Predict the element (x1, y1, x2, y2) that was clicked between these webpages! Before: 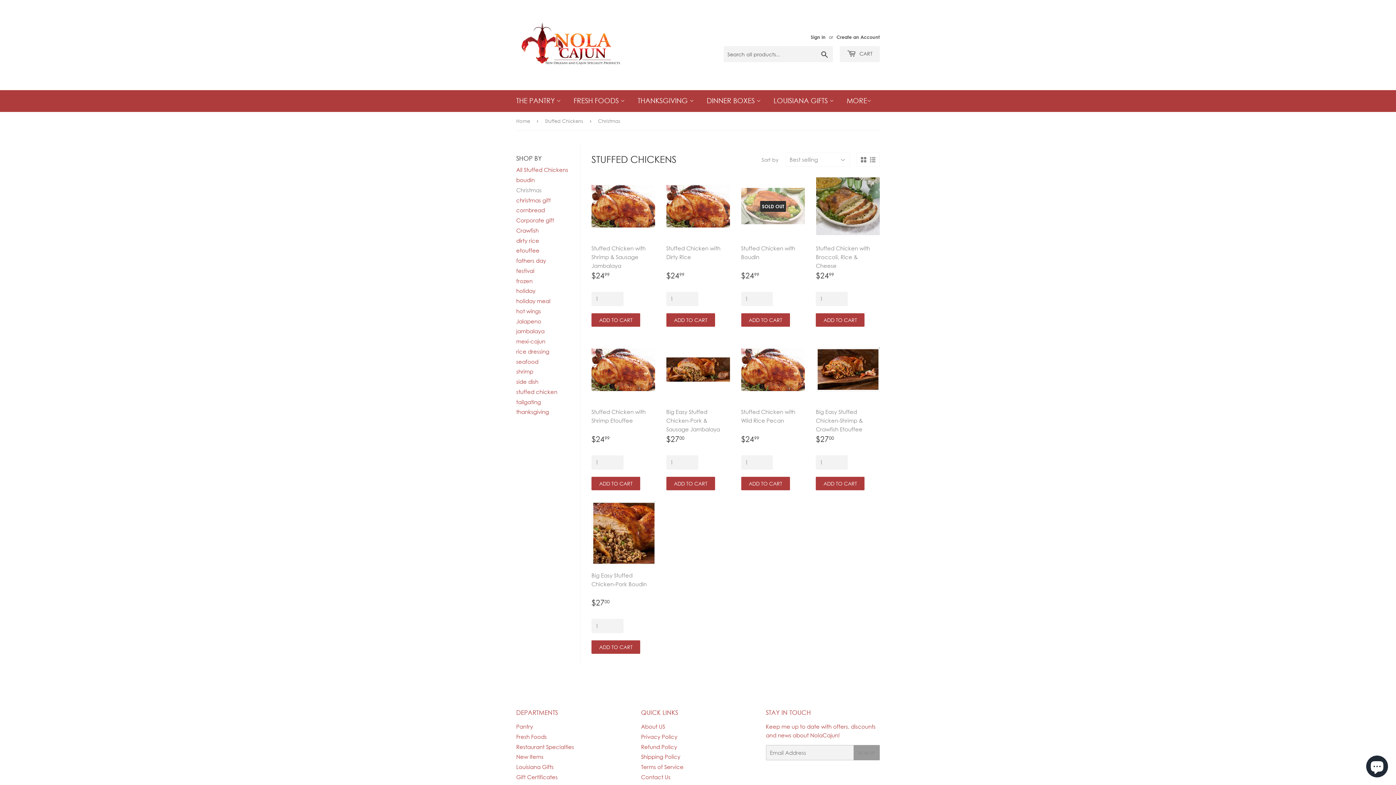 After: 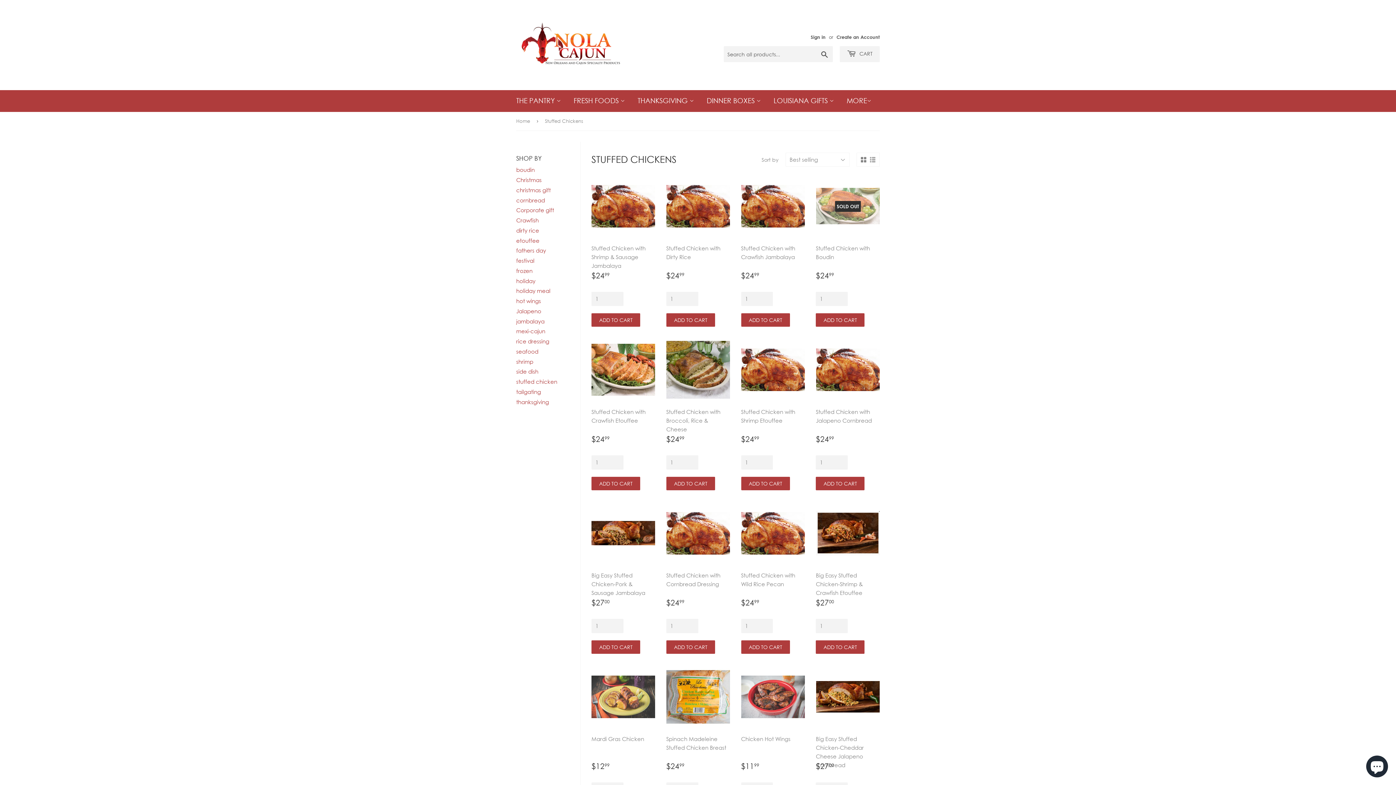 Action: bbox: (545, 112, 585, 130) label: Stuffed Chickens